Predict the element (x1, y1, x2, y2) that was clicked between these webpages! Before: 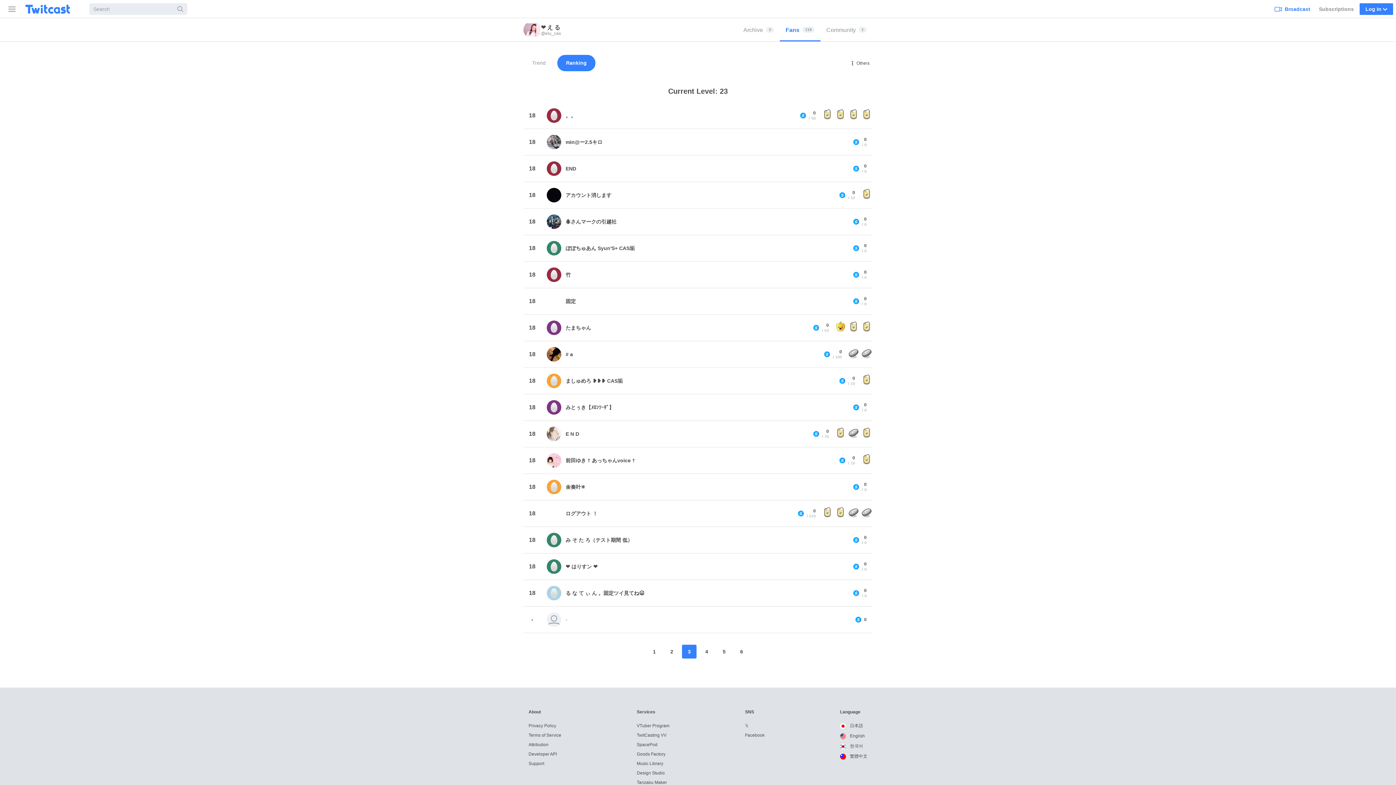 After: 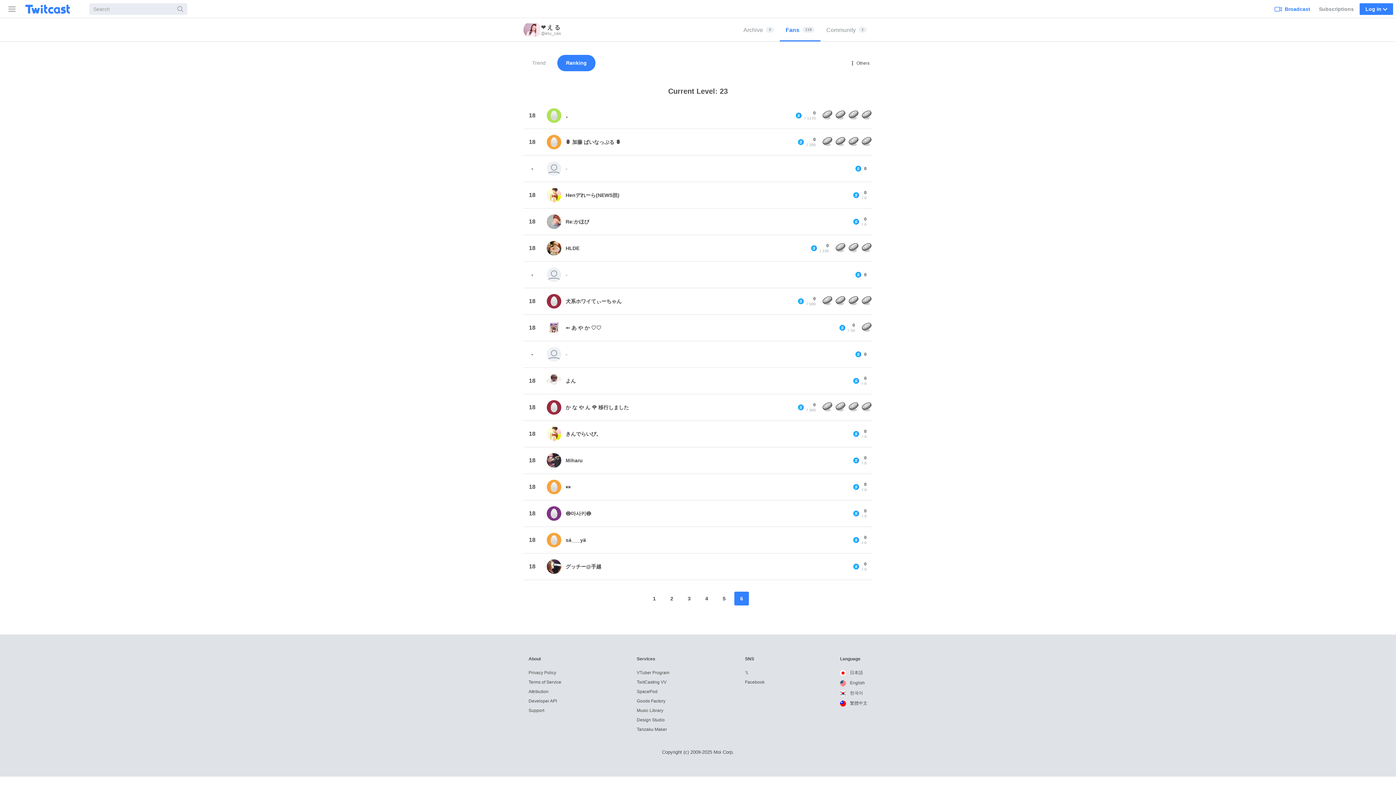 Action: bbox: (734, 645, 749, 658) label: 6